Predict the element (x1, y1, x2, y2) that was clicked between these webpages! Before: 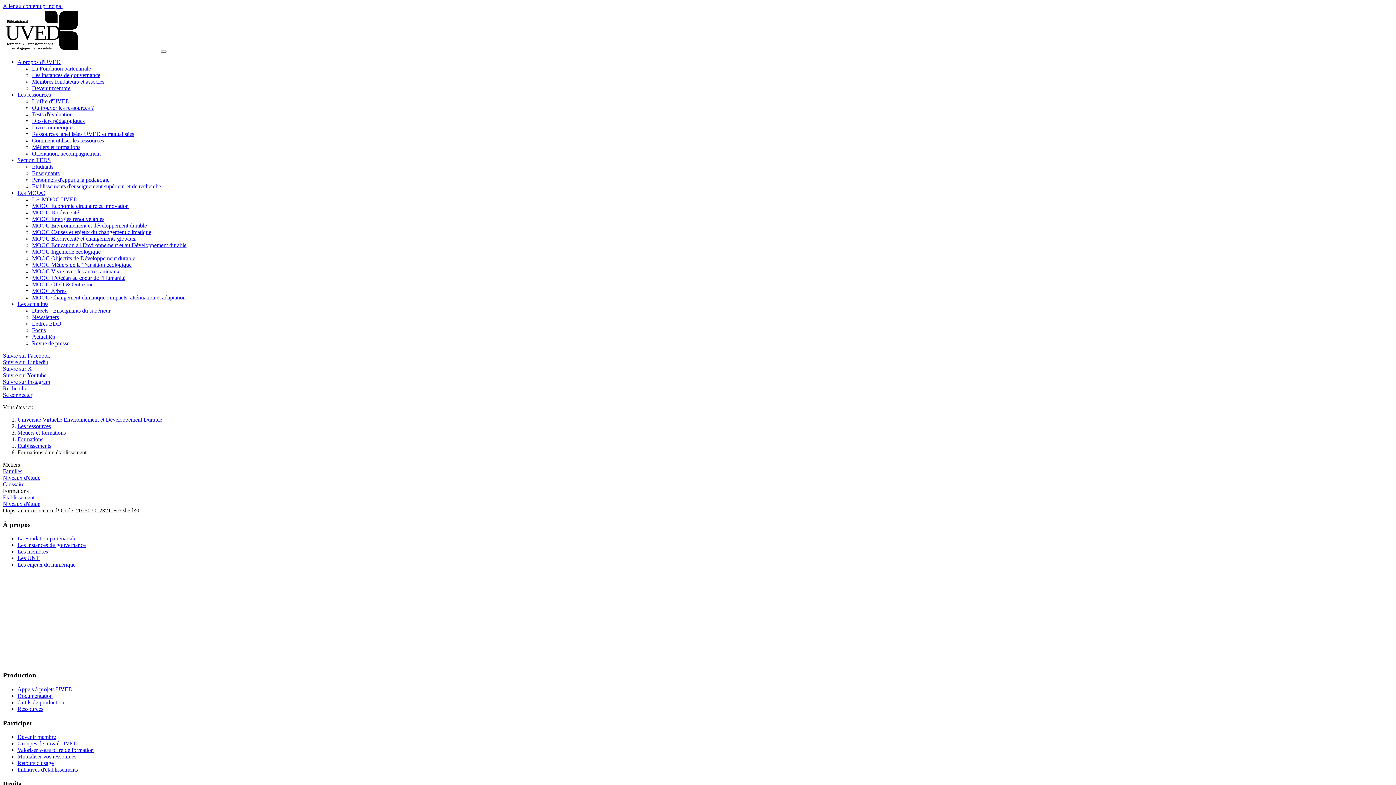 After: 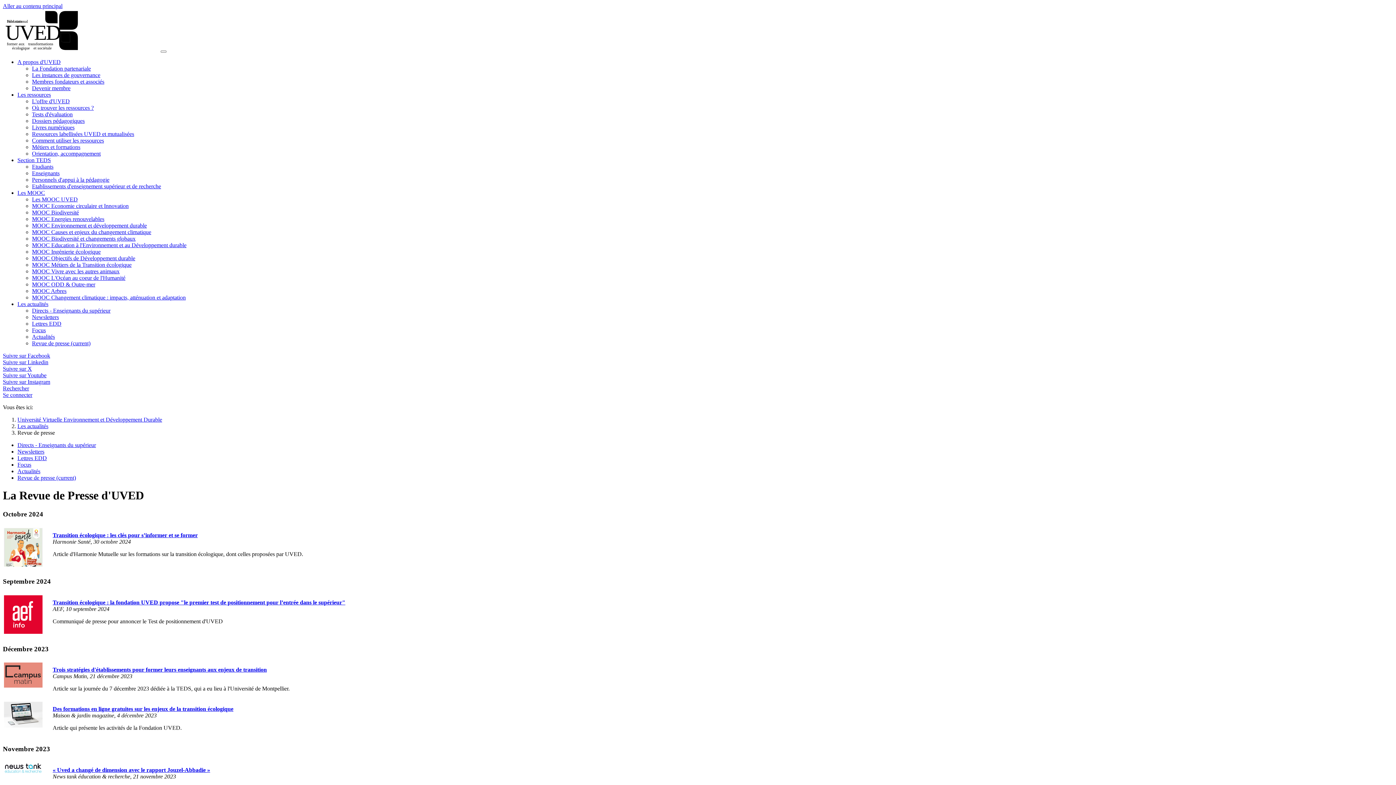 Action: label: Revue de presse bbox: (32, 340, 69, 346)